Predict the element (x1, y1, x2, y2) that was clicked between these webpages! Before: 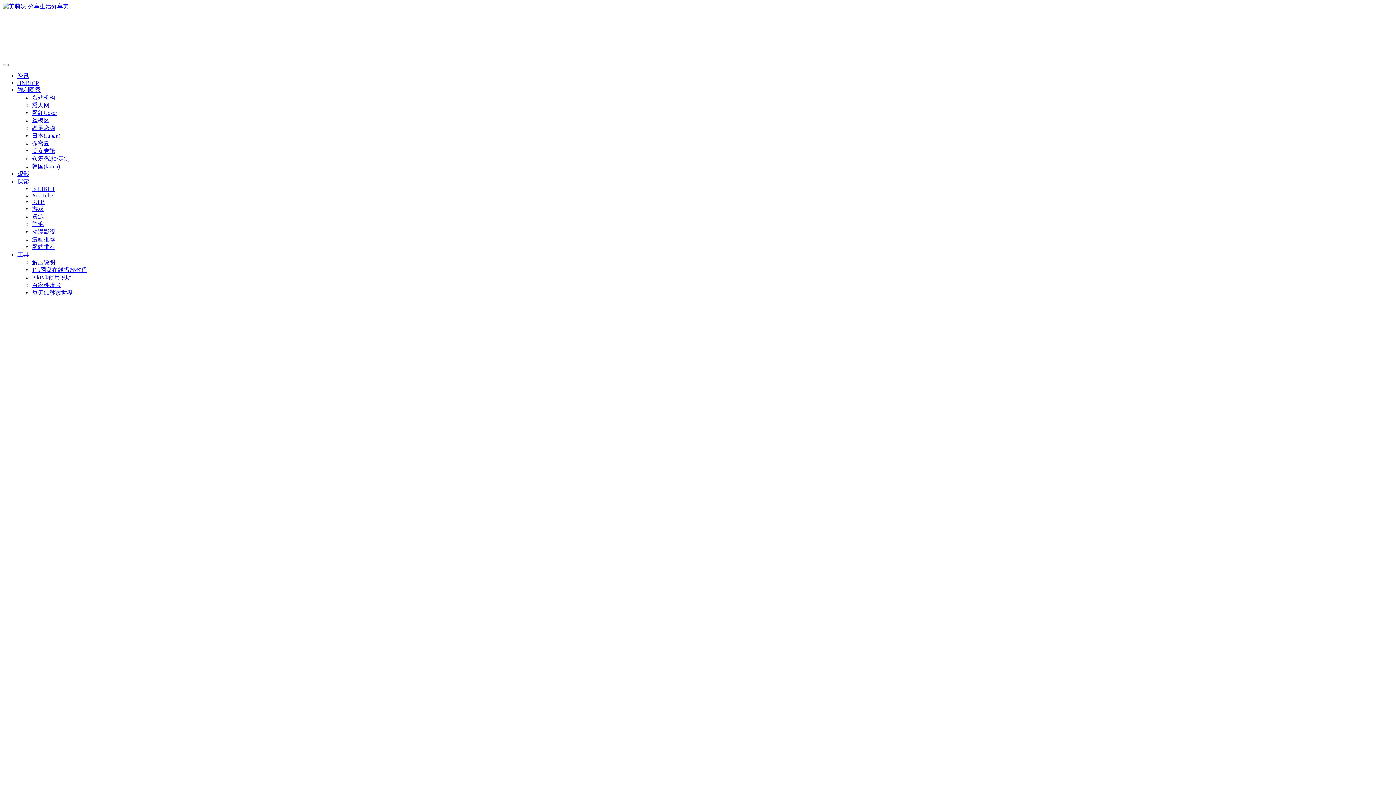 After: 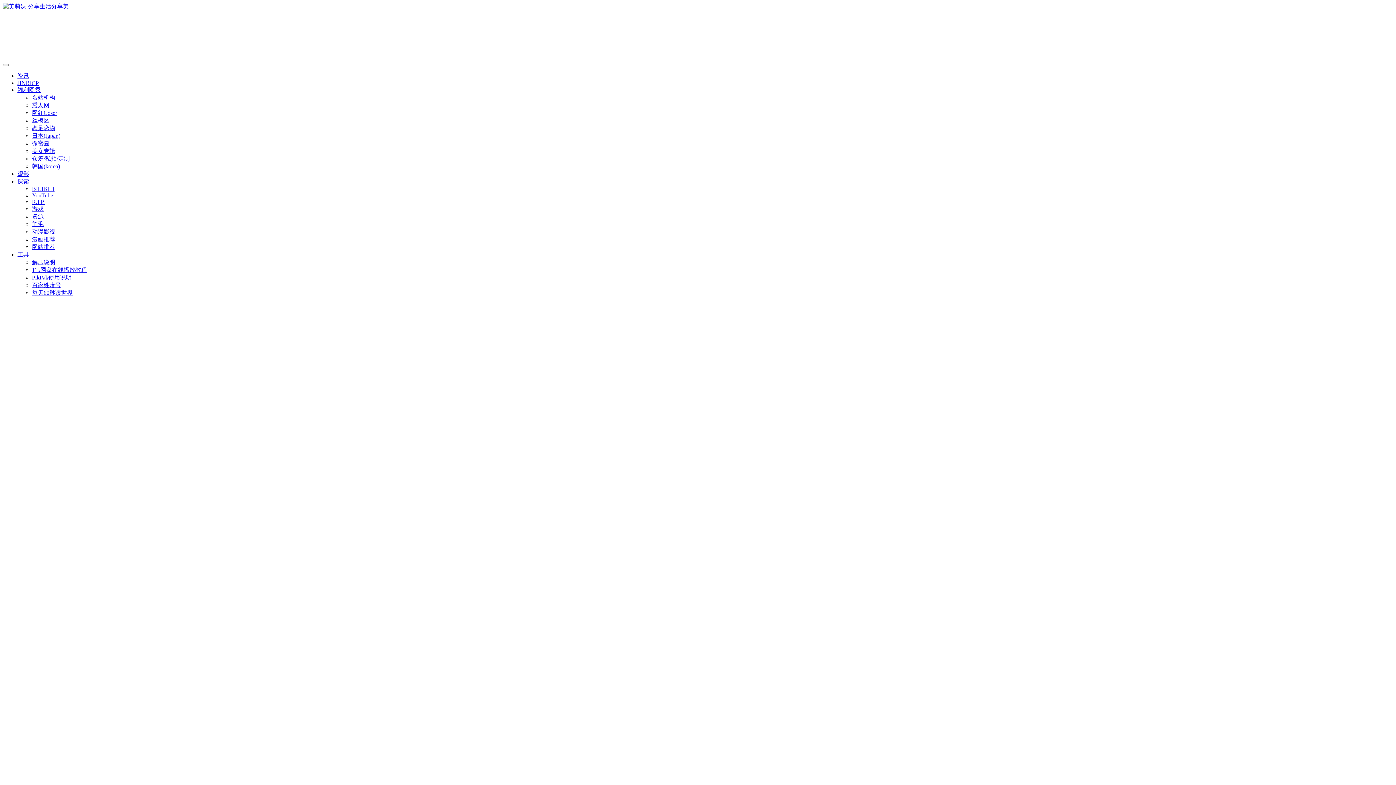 Action: bbox: (32, 282, 61, 288) label: 百家姓暗号